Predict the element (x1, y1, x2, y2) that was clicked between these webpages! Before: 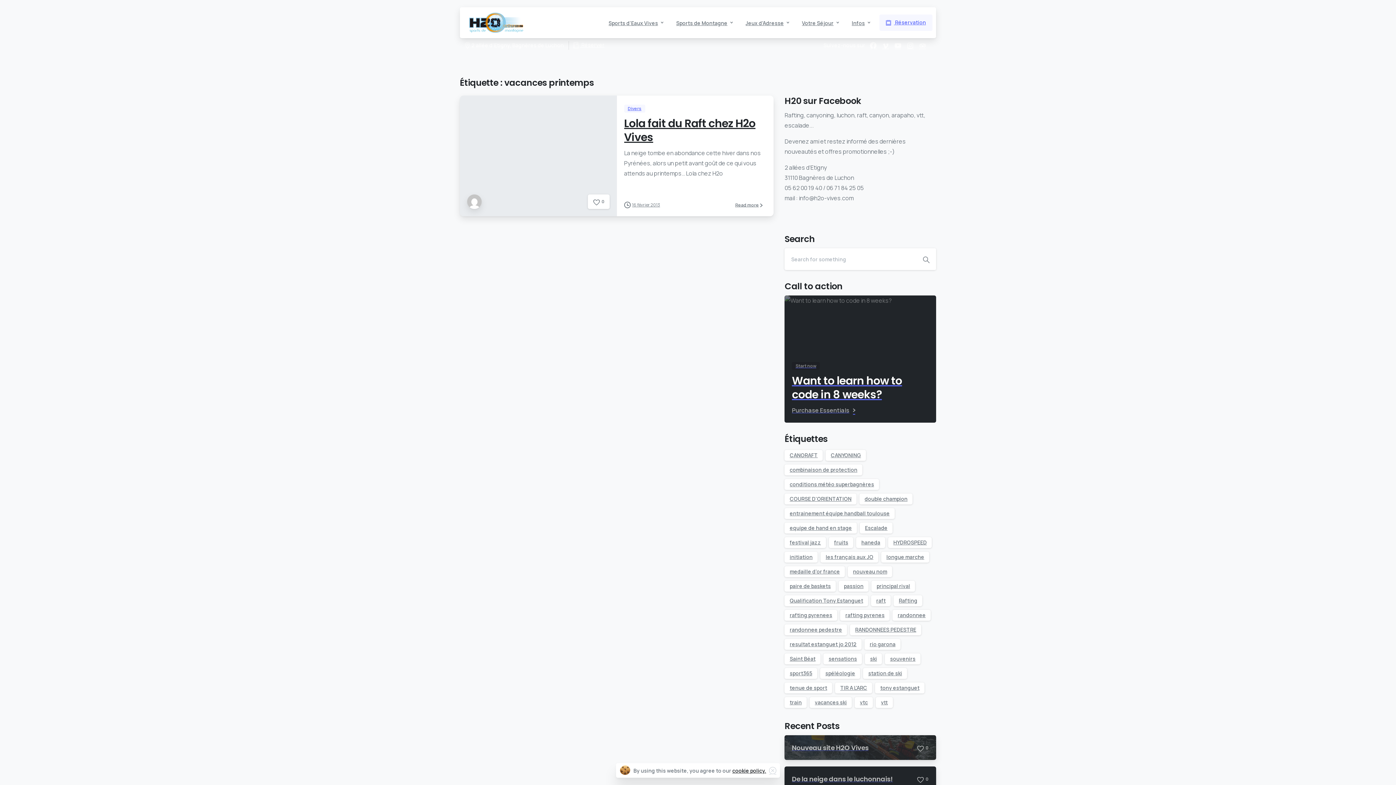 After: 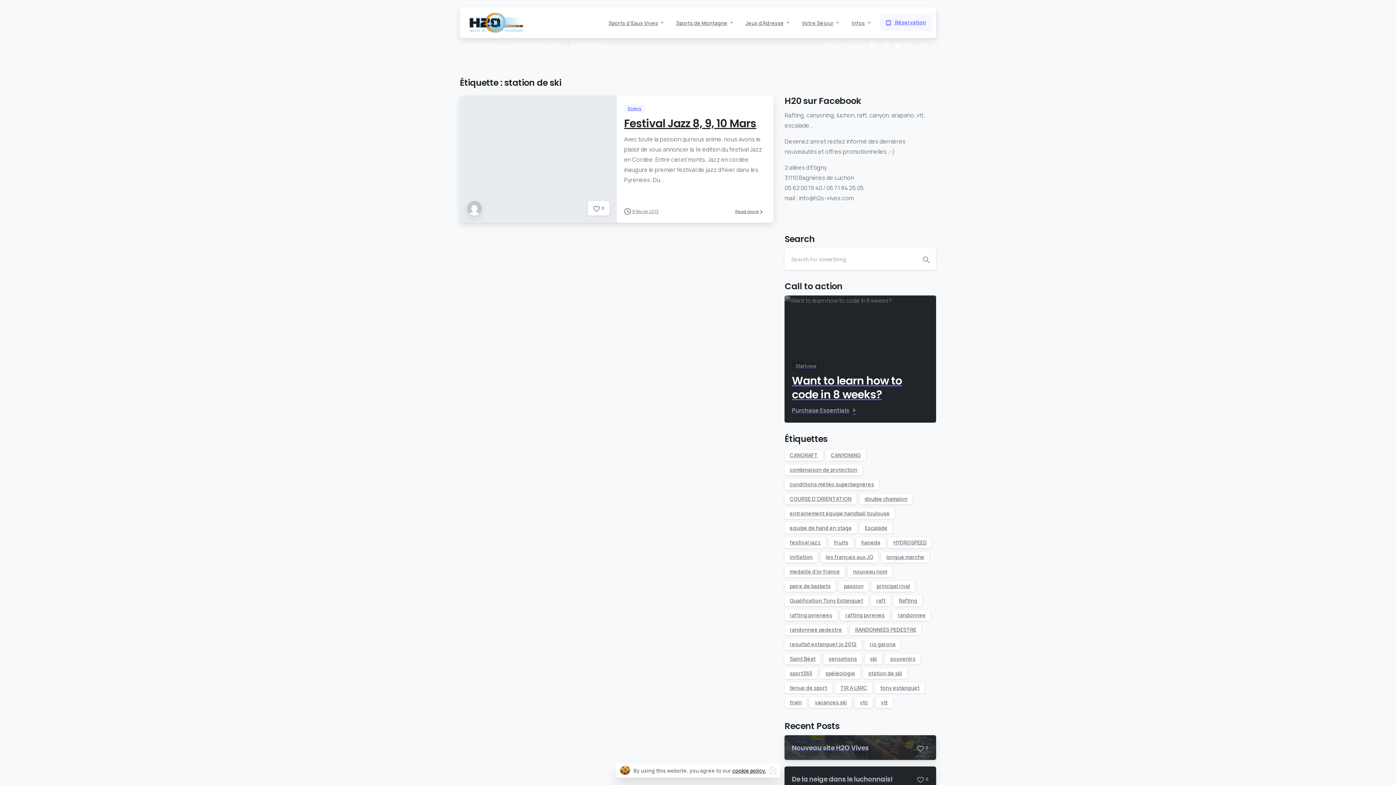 Action: label: station de ski bbox: (863, 668, 907, 679)